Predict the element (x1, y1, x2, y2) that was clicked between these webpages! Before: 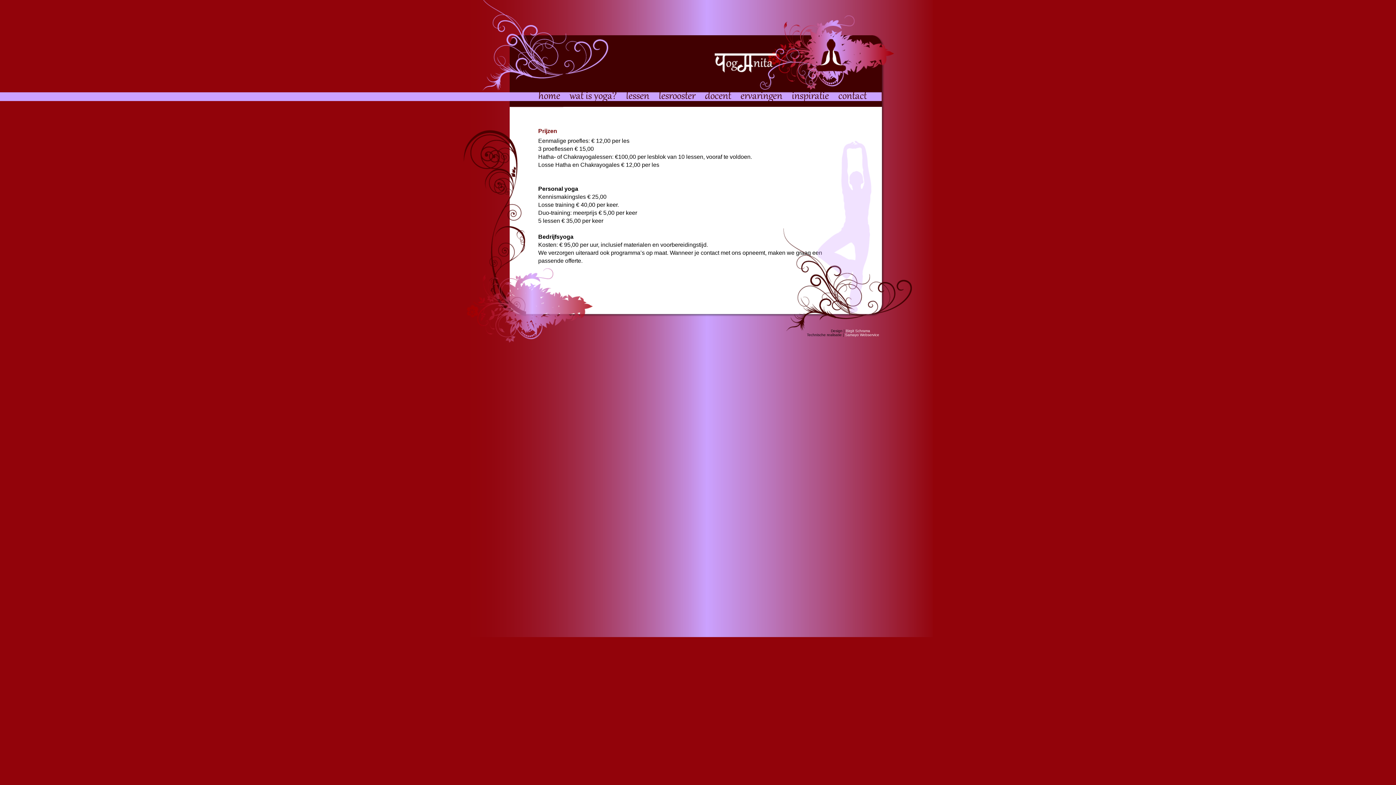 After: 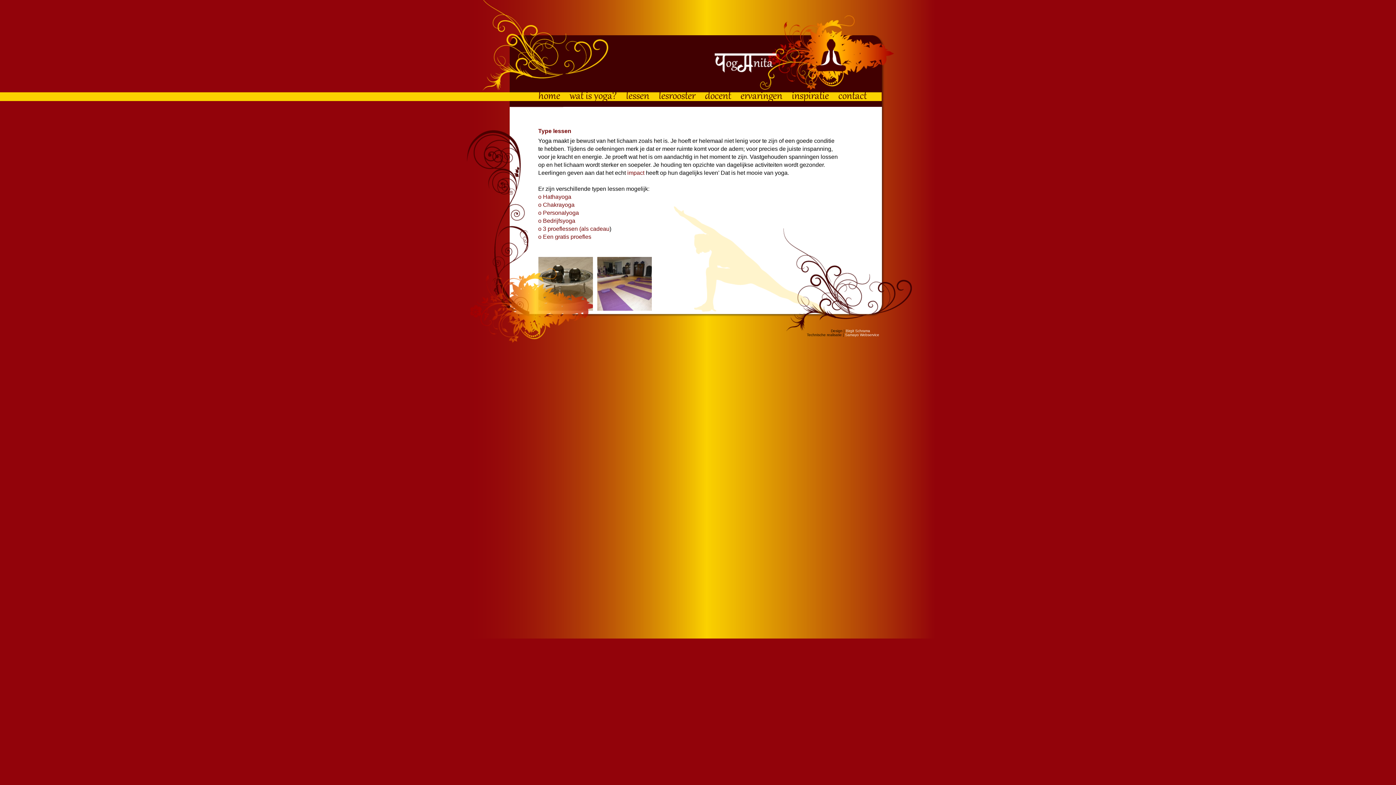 Action: label: lessen bbox: (626, 90, 649, 102)